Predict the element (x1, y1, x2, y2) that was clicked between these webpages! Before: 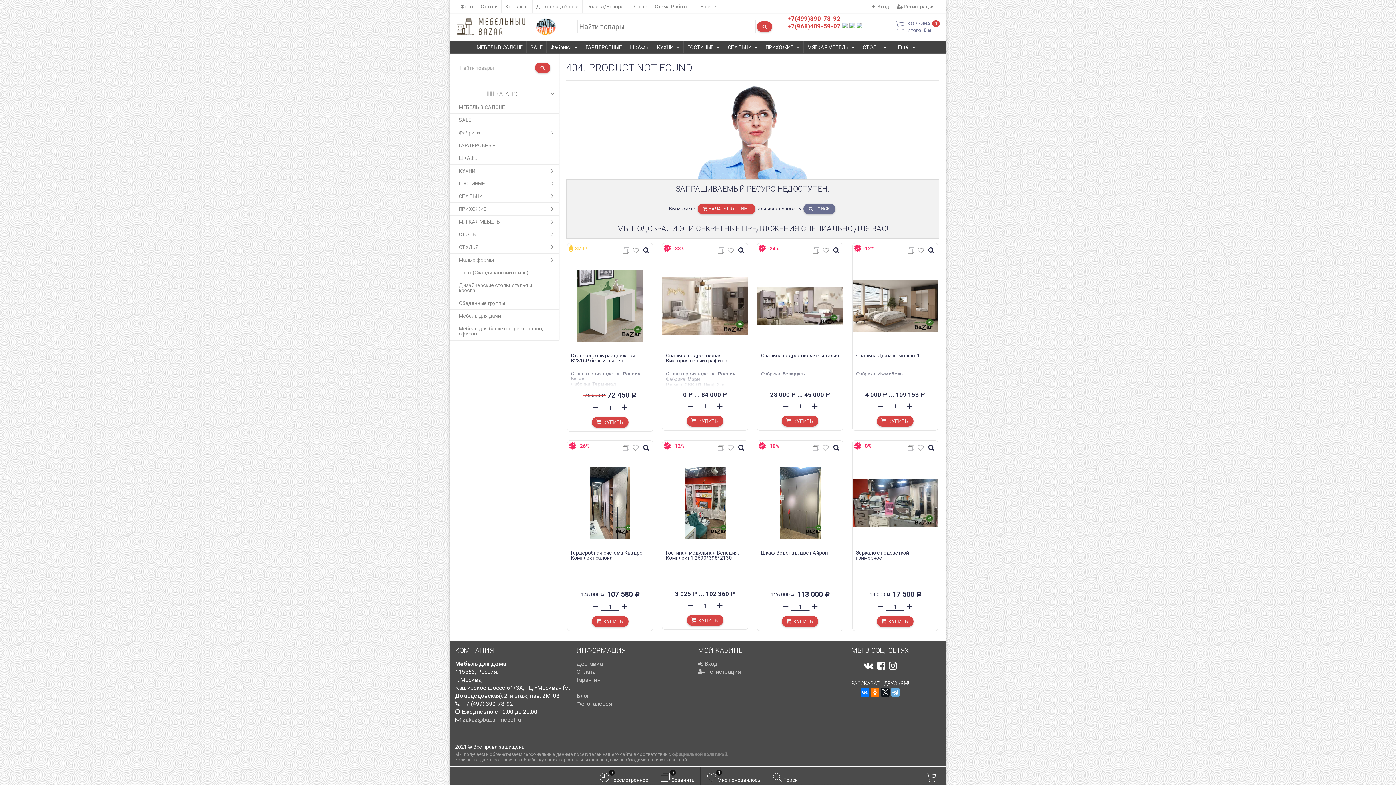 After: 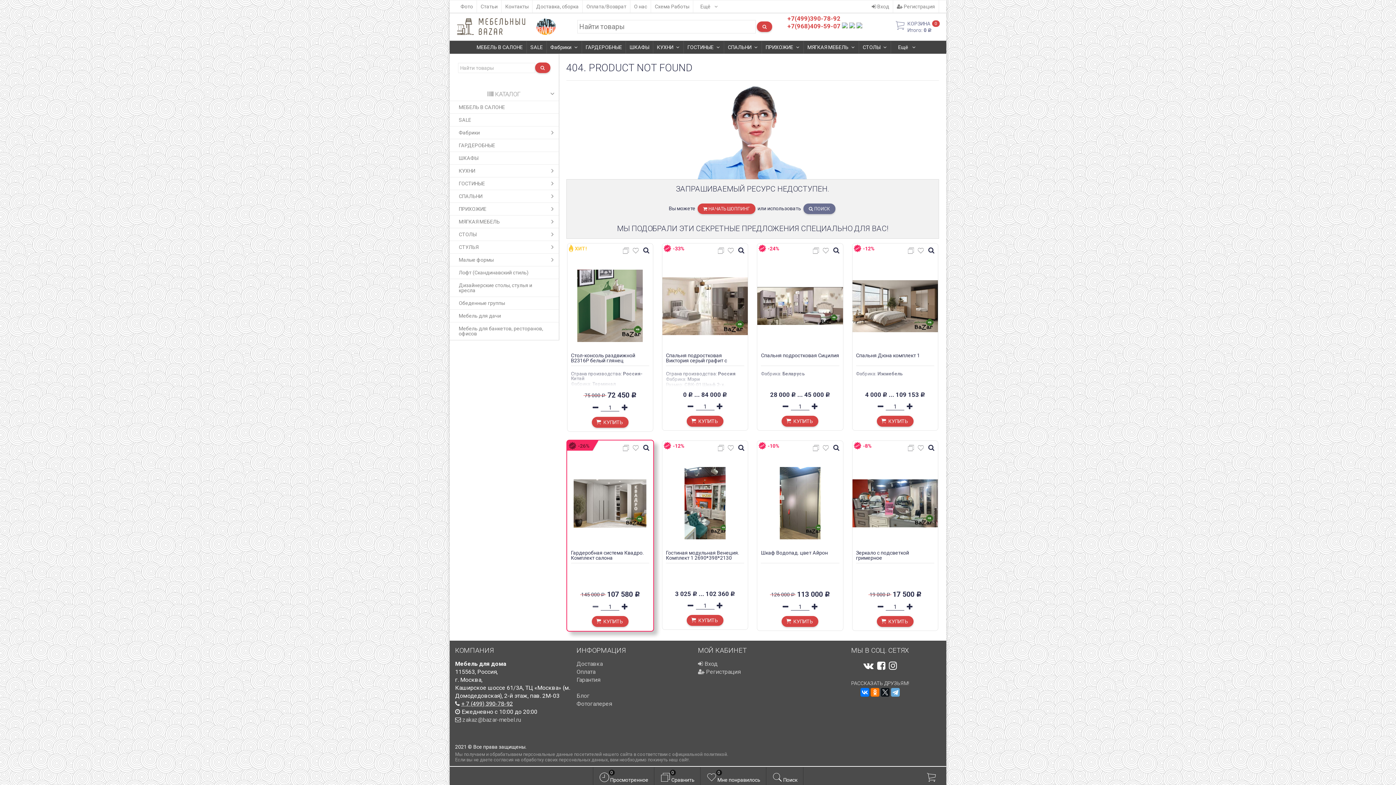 Action: bbox: (592, 605, 598, 610)